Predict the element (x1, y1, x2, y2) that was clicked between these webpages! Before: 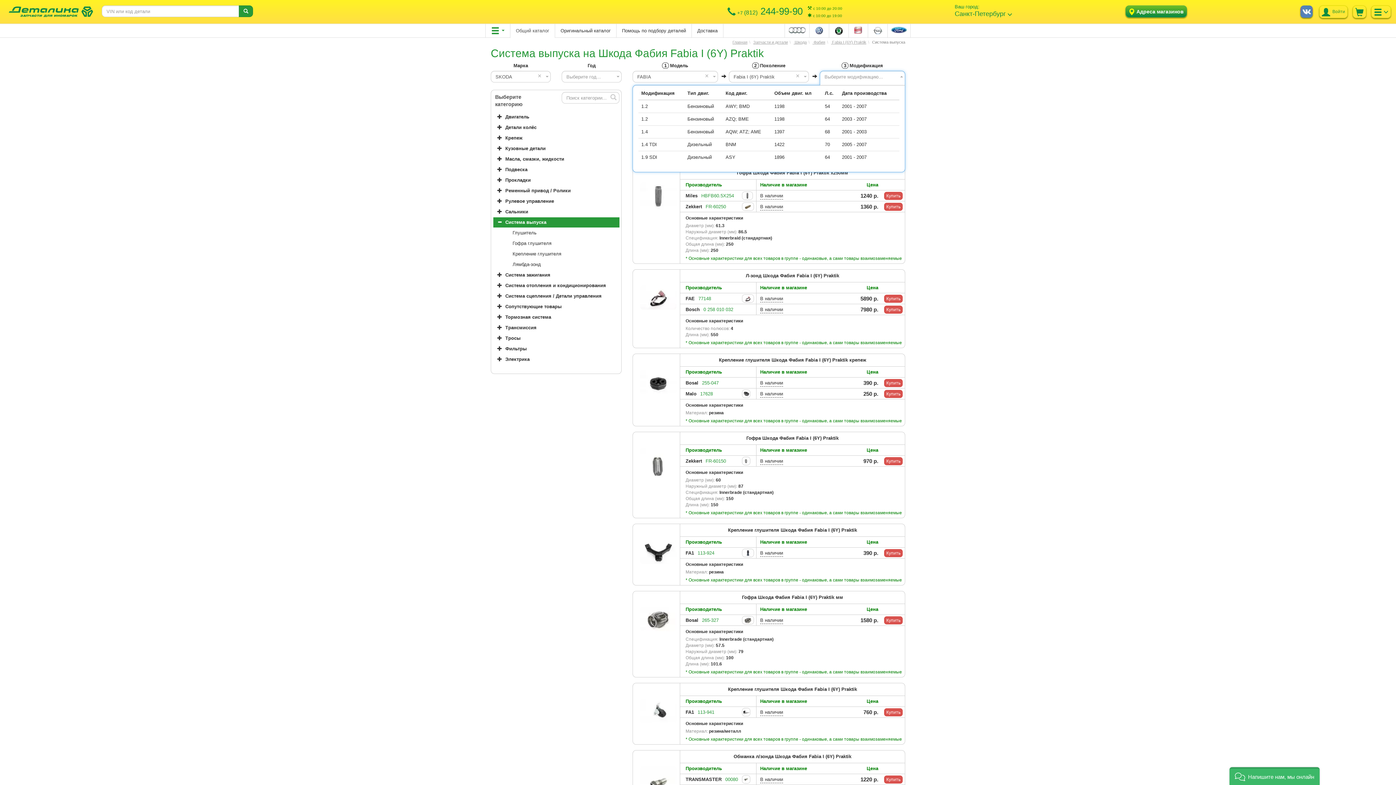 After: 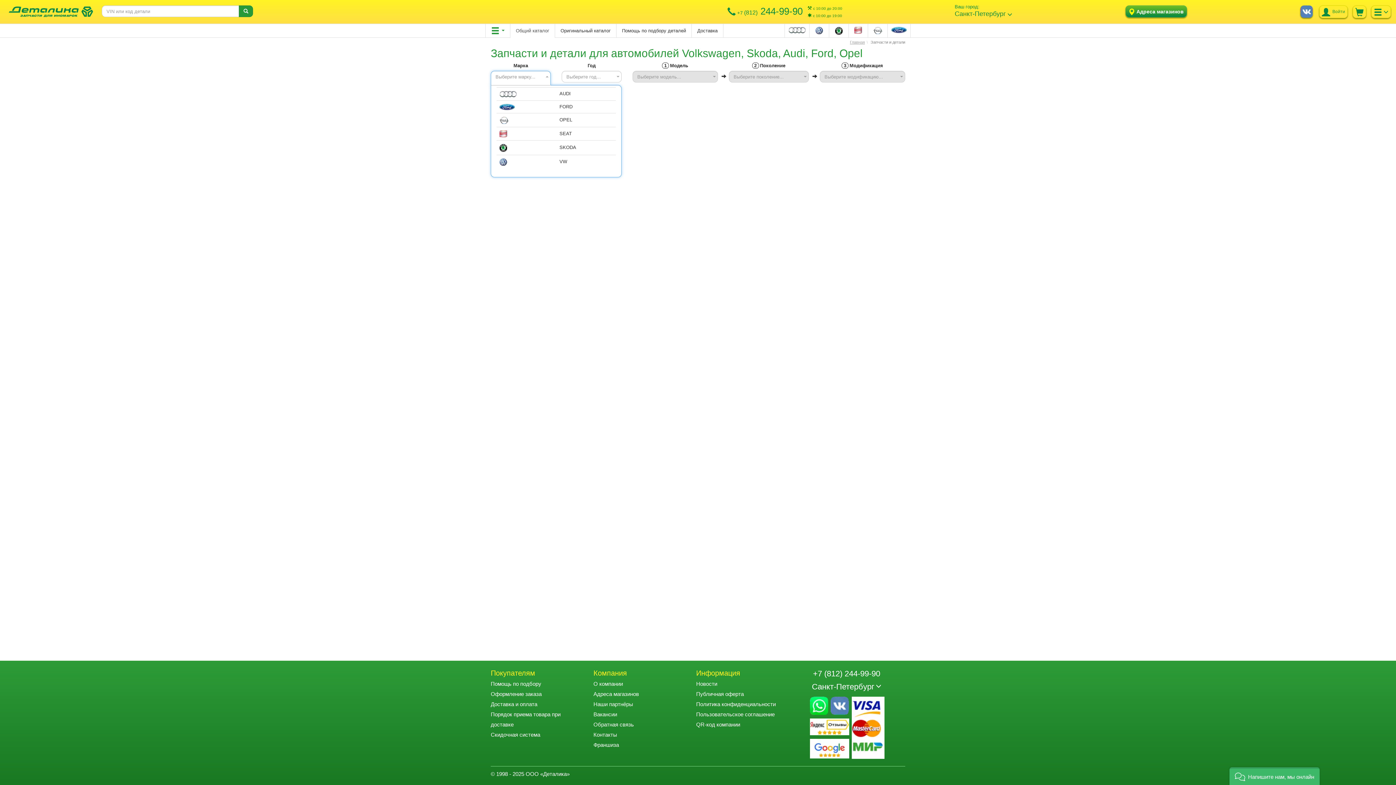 Action: bbox: (510, 23, 554, 37) label: Общий каталог